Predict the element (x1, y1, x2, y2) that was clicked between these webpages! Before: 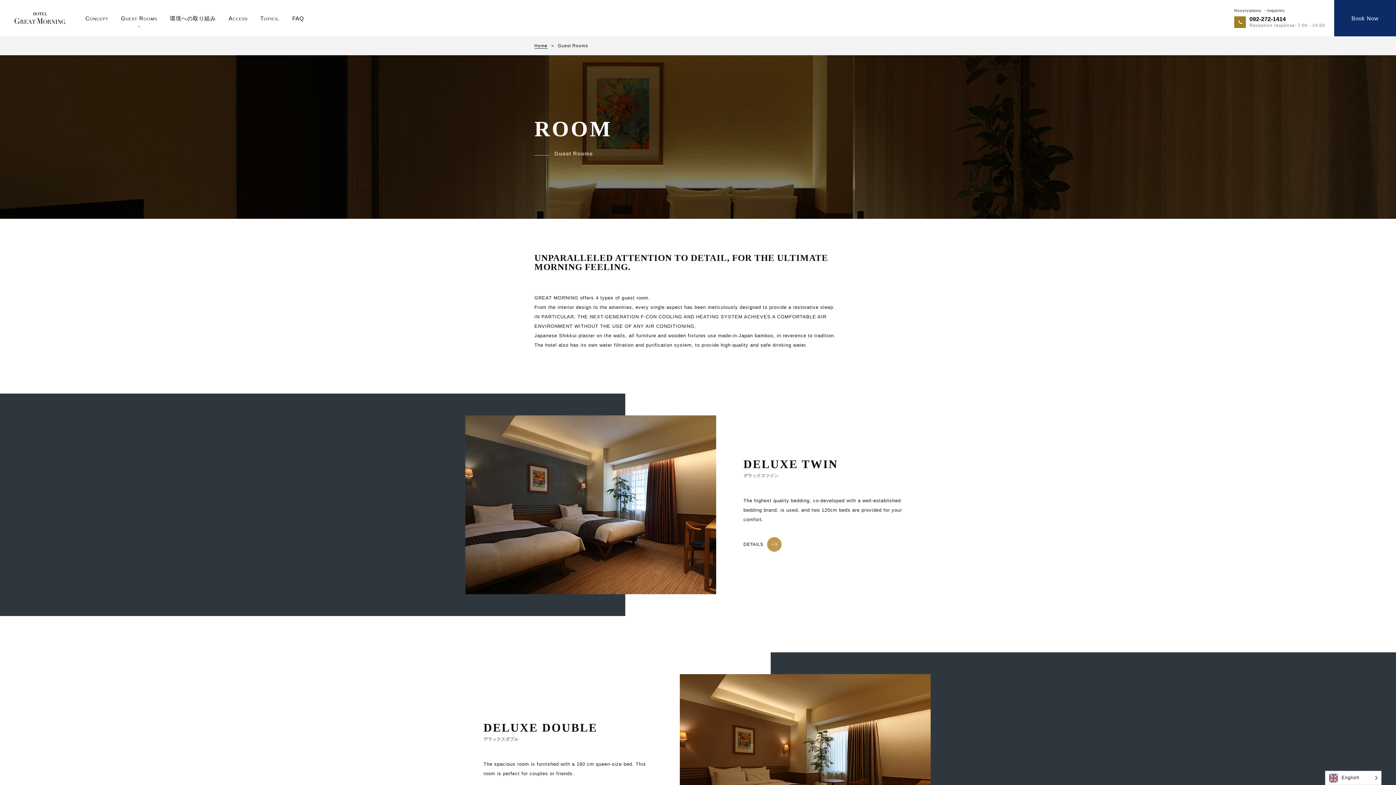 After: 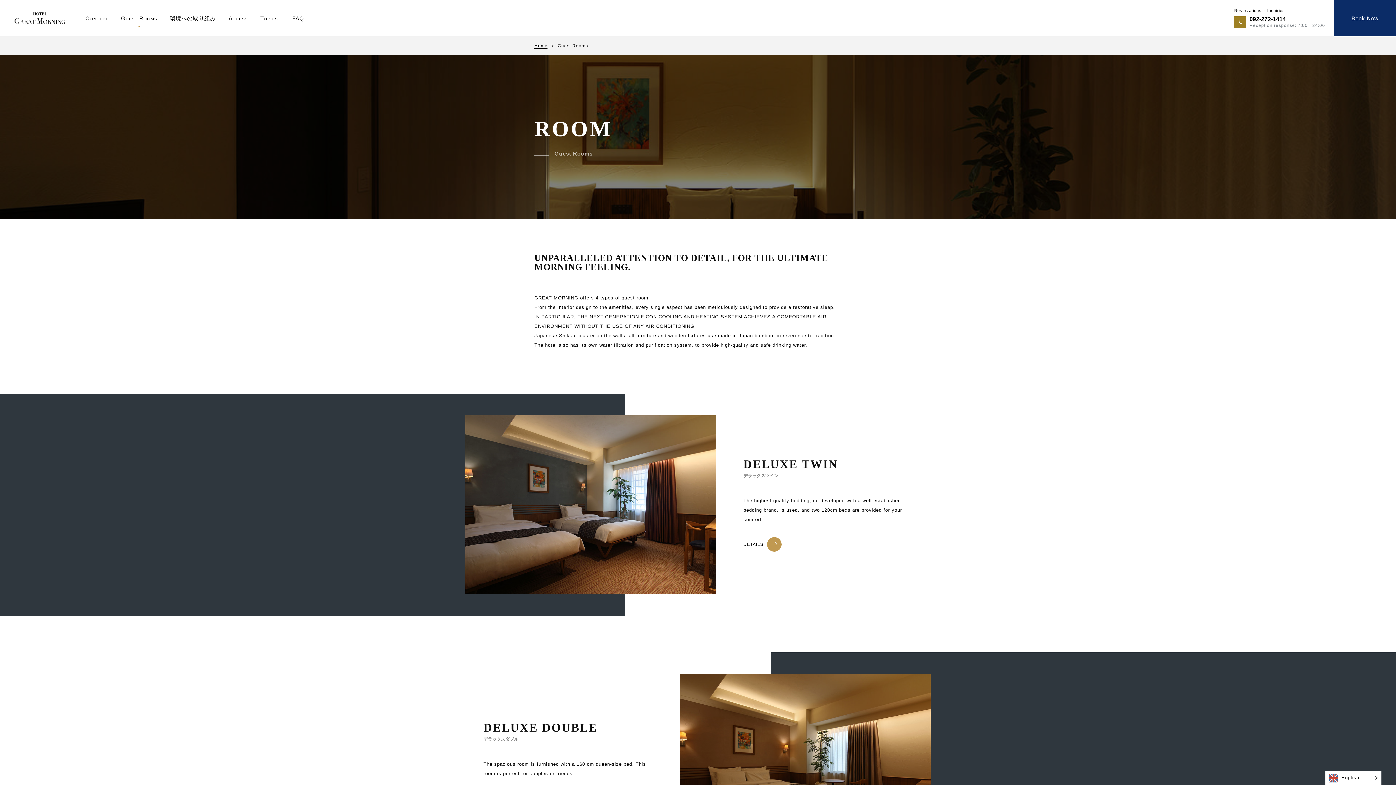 Action: bbox: (1249, 16, 1286, 22) label: 092-272-1414